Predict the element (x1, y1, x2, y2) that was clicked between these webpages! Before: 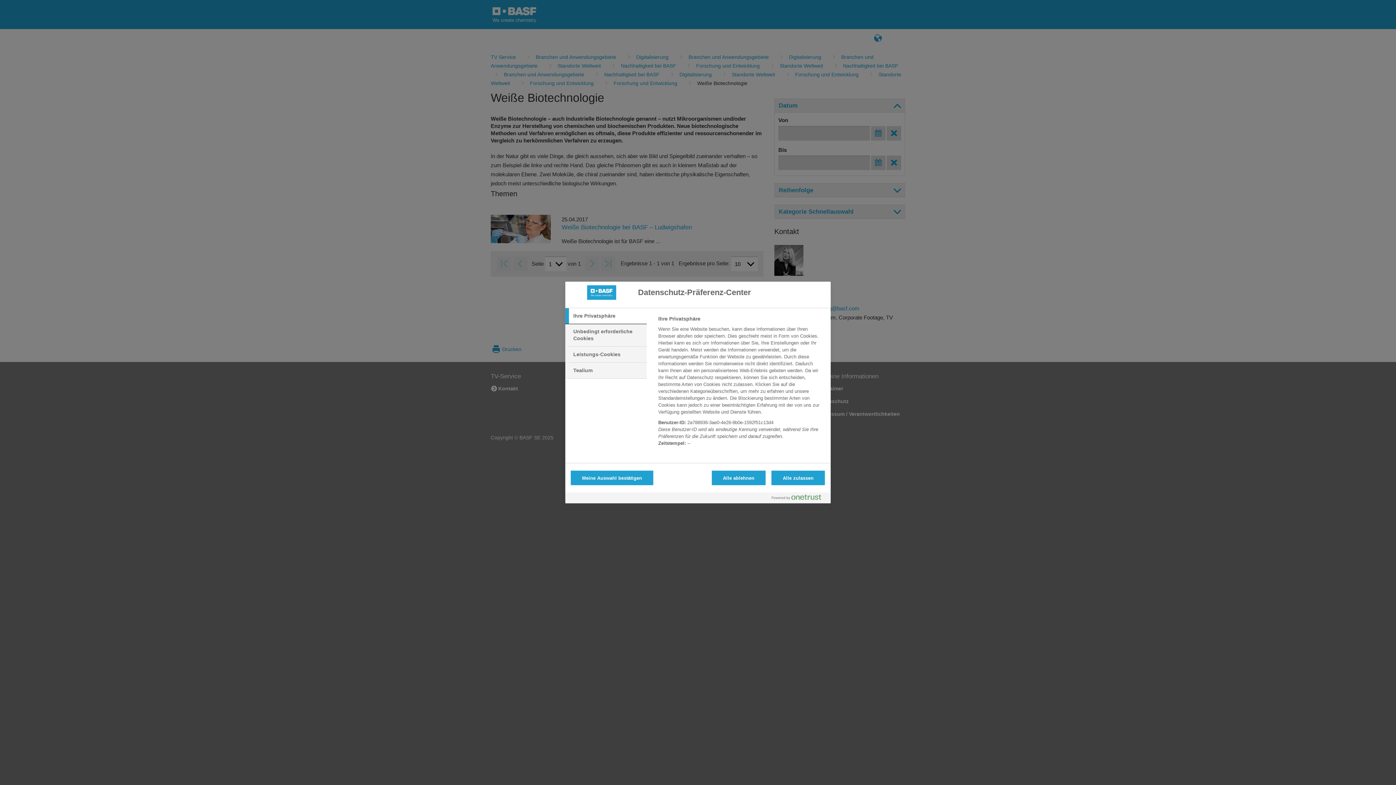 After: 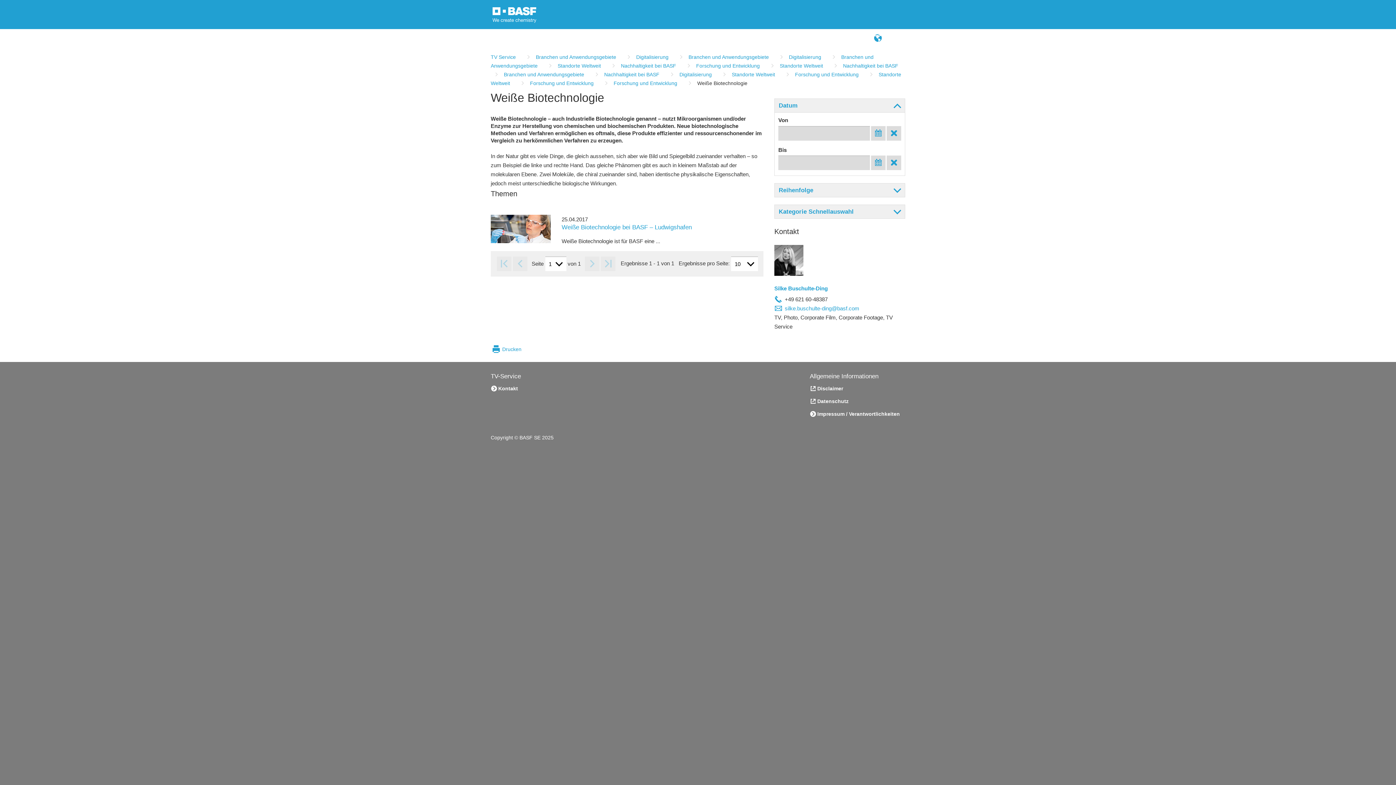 Action: label: Alle zulassen bbox: (771, 470, 825, 485)